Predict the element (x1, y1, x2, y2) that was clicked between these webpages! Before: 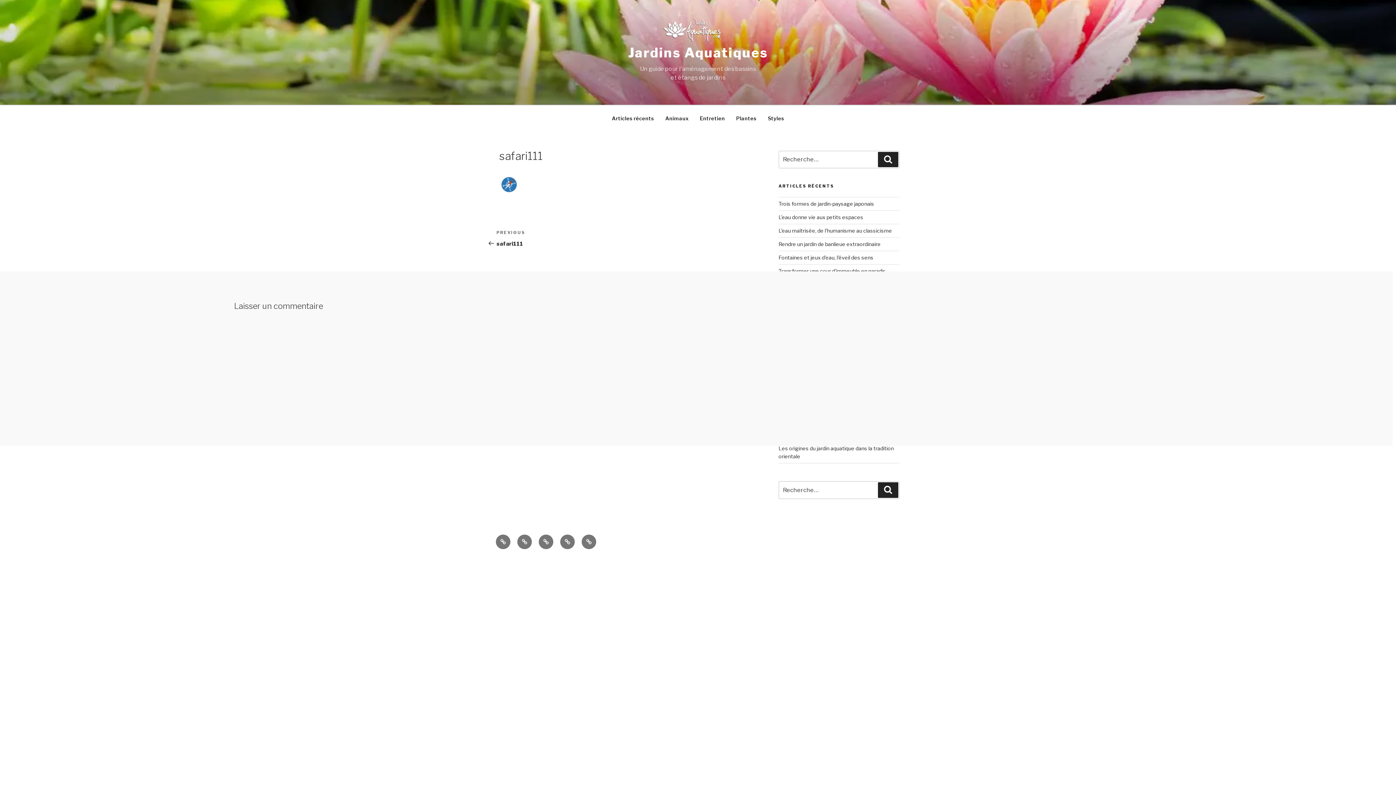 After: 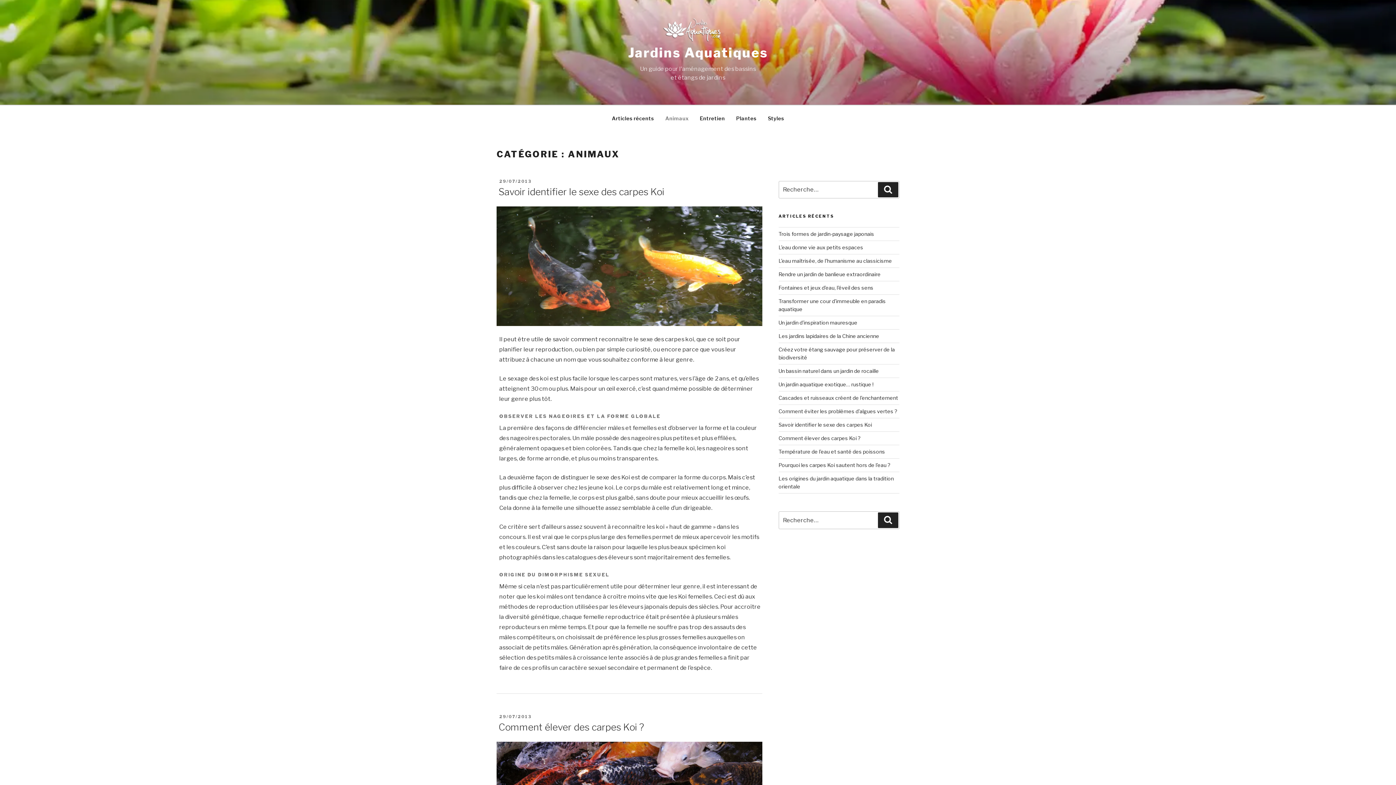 Action: bbox: (517, 534, 532, 549) label: Animaux